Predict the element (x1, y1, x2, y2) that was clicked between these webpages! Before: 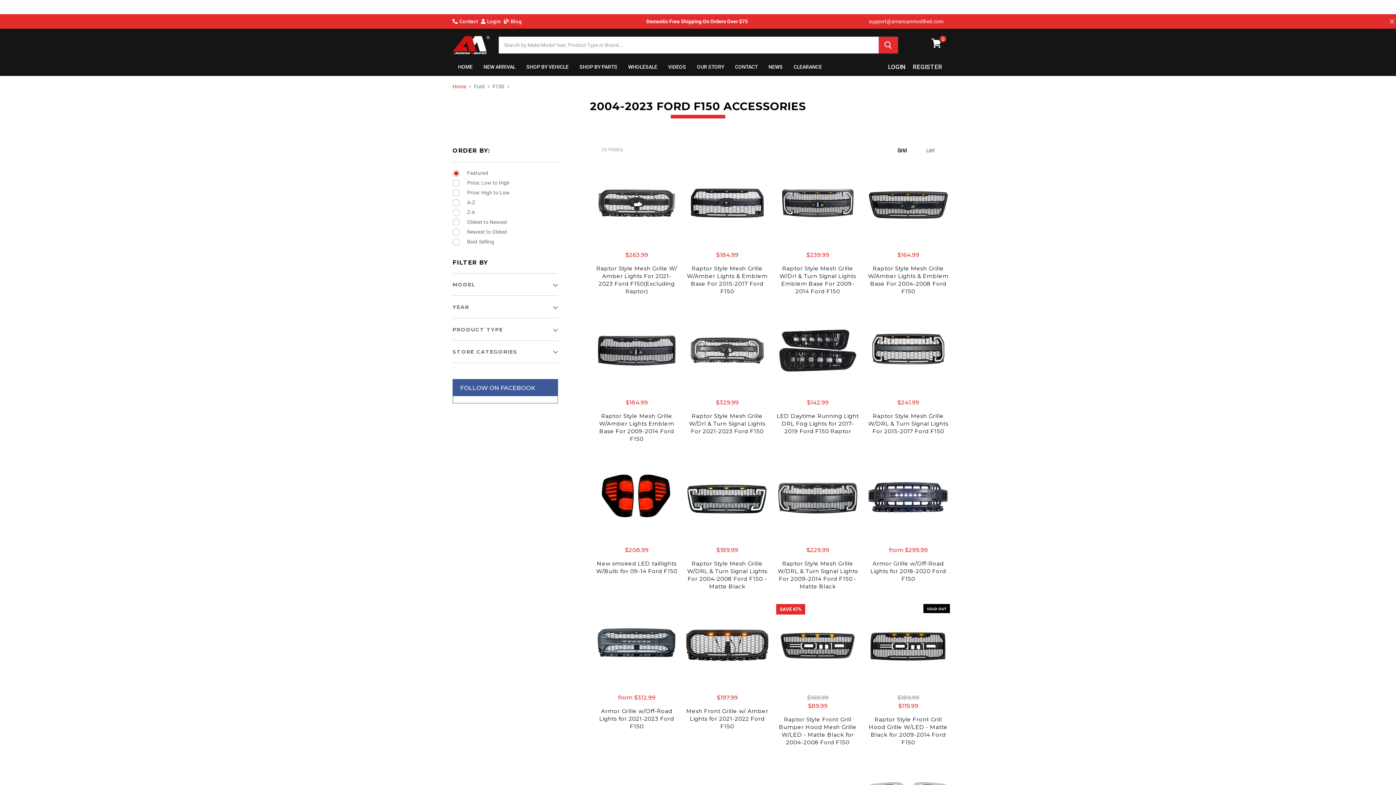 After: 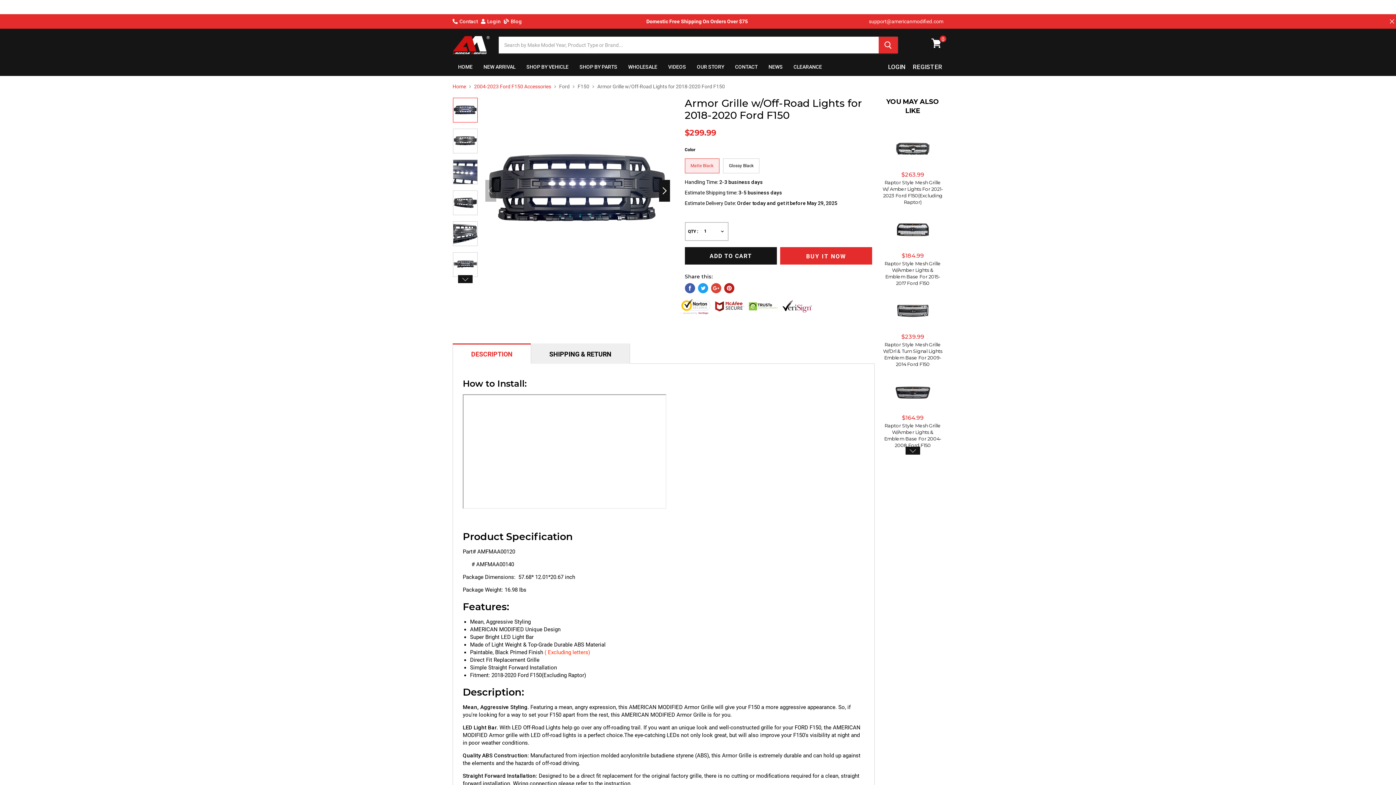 Action: bbox: (866, 456, 950, 540)